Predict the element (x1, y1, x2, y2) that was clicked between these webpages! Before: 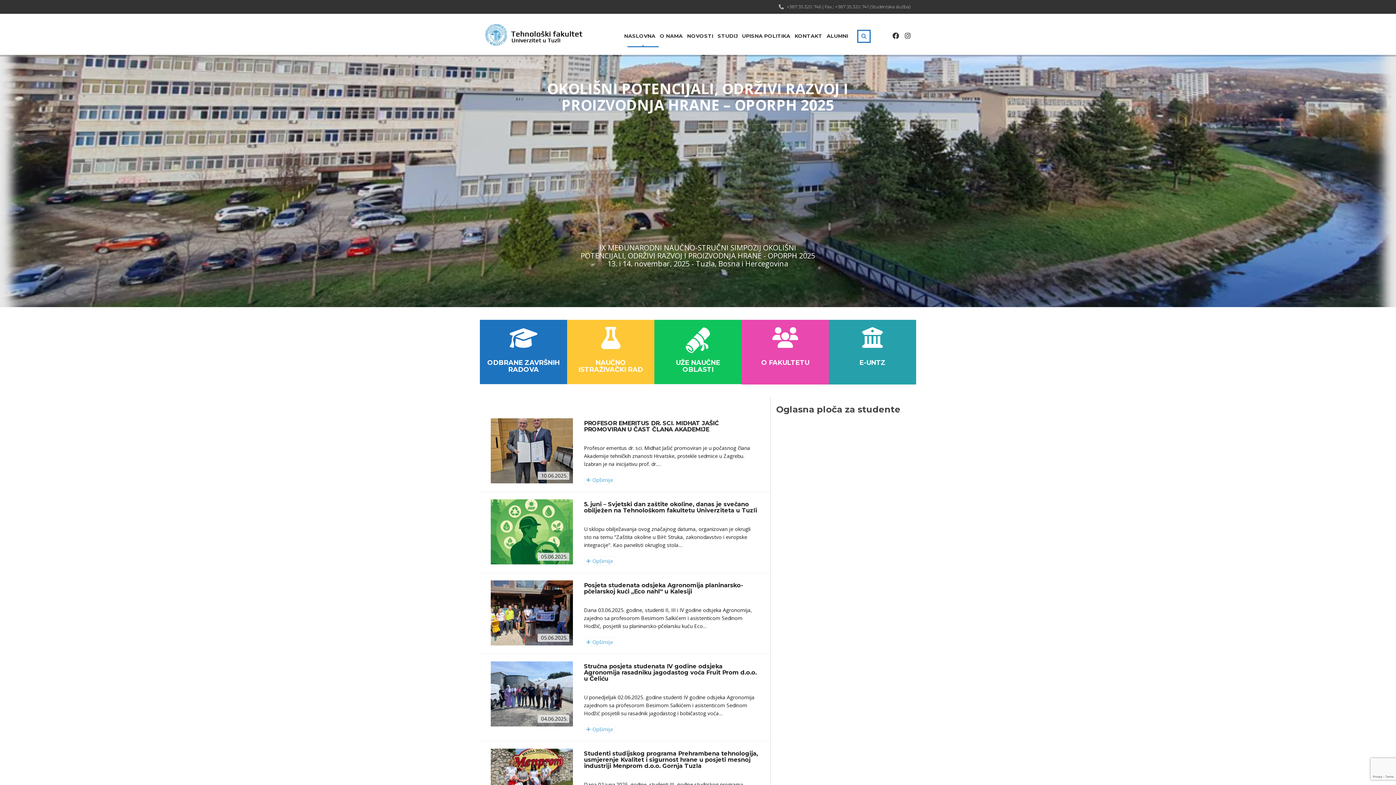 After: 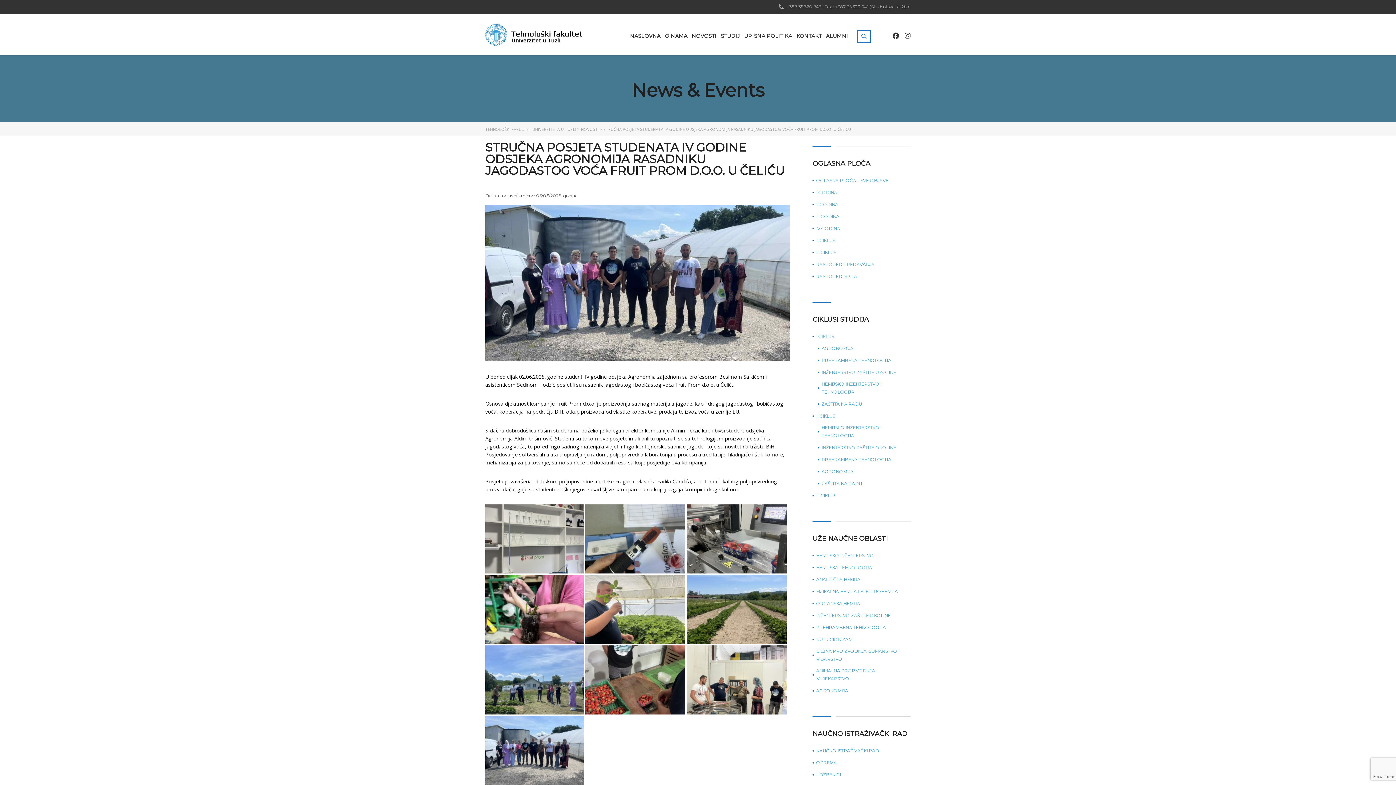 Action: bbox: (490, 690, 573, 697)